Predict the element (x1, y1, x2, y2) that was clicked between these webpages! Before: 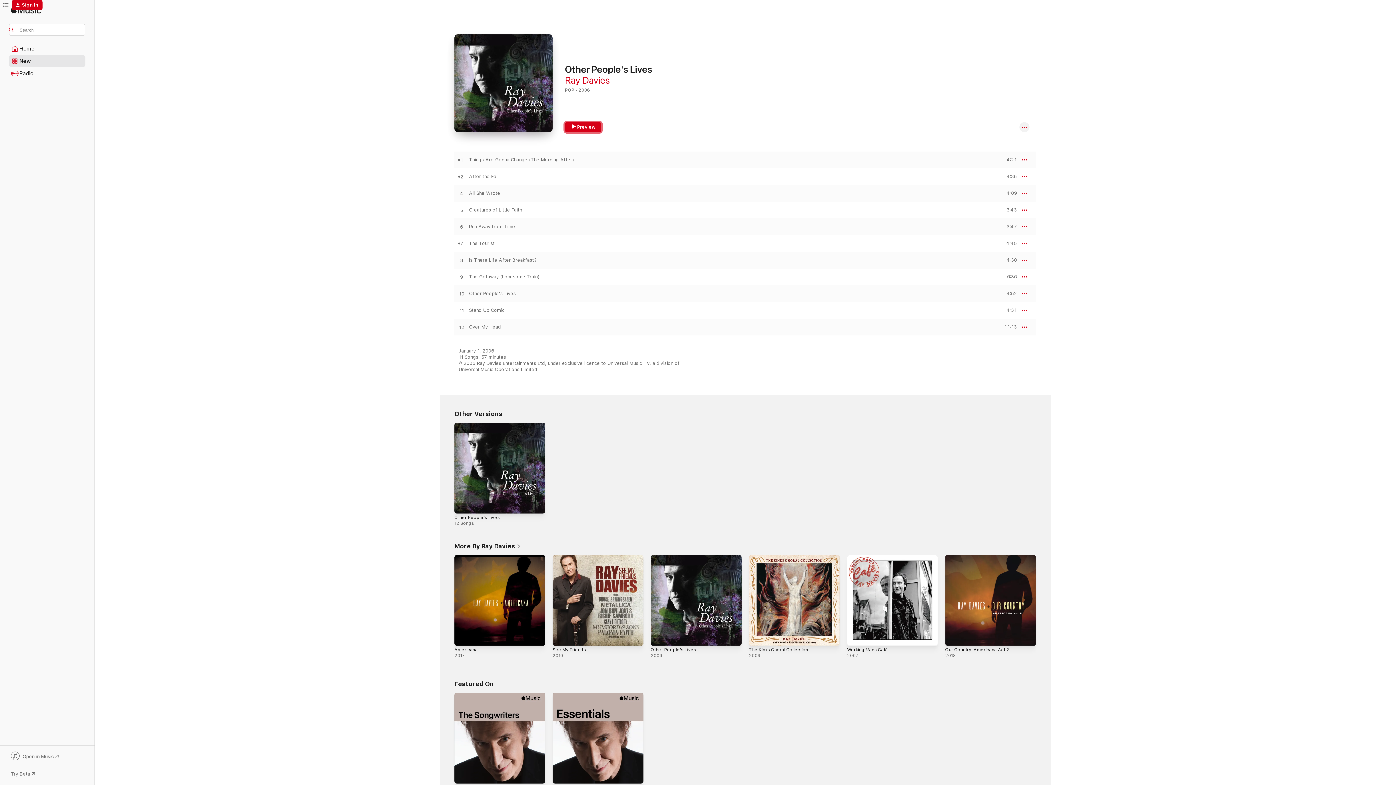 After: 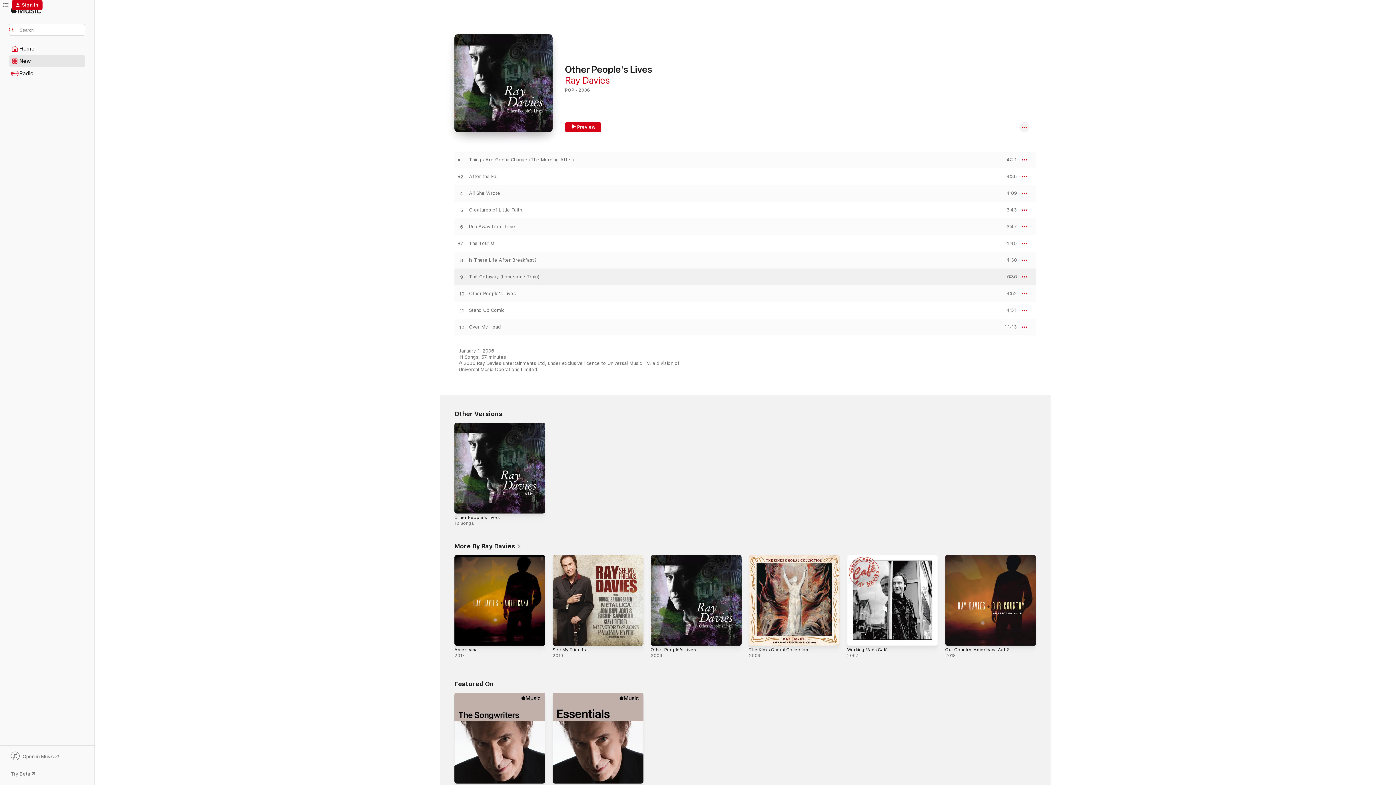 Action: bbox: (454, 274, 469, 280) label: Play The Getaway (Lonesome Train) by Ray Davies